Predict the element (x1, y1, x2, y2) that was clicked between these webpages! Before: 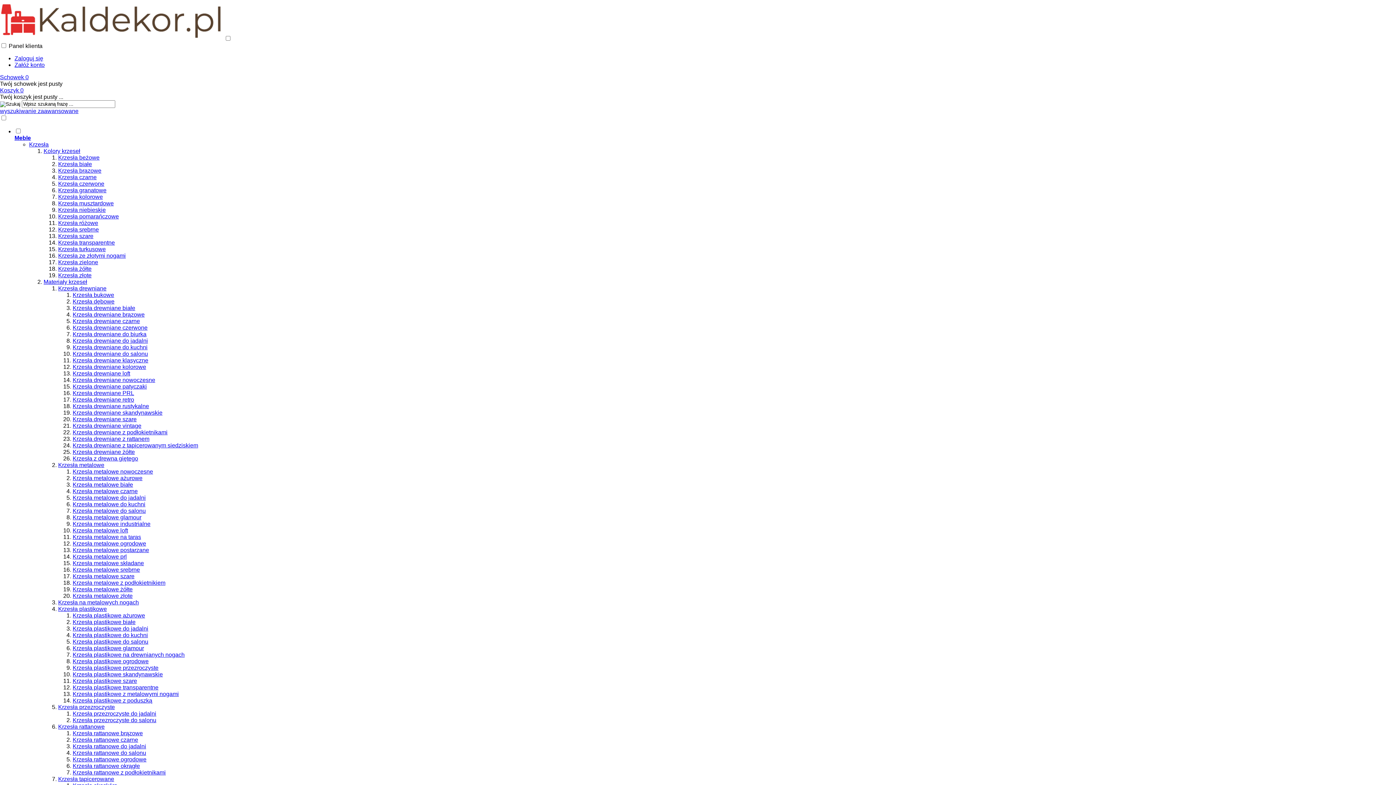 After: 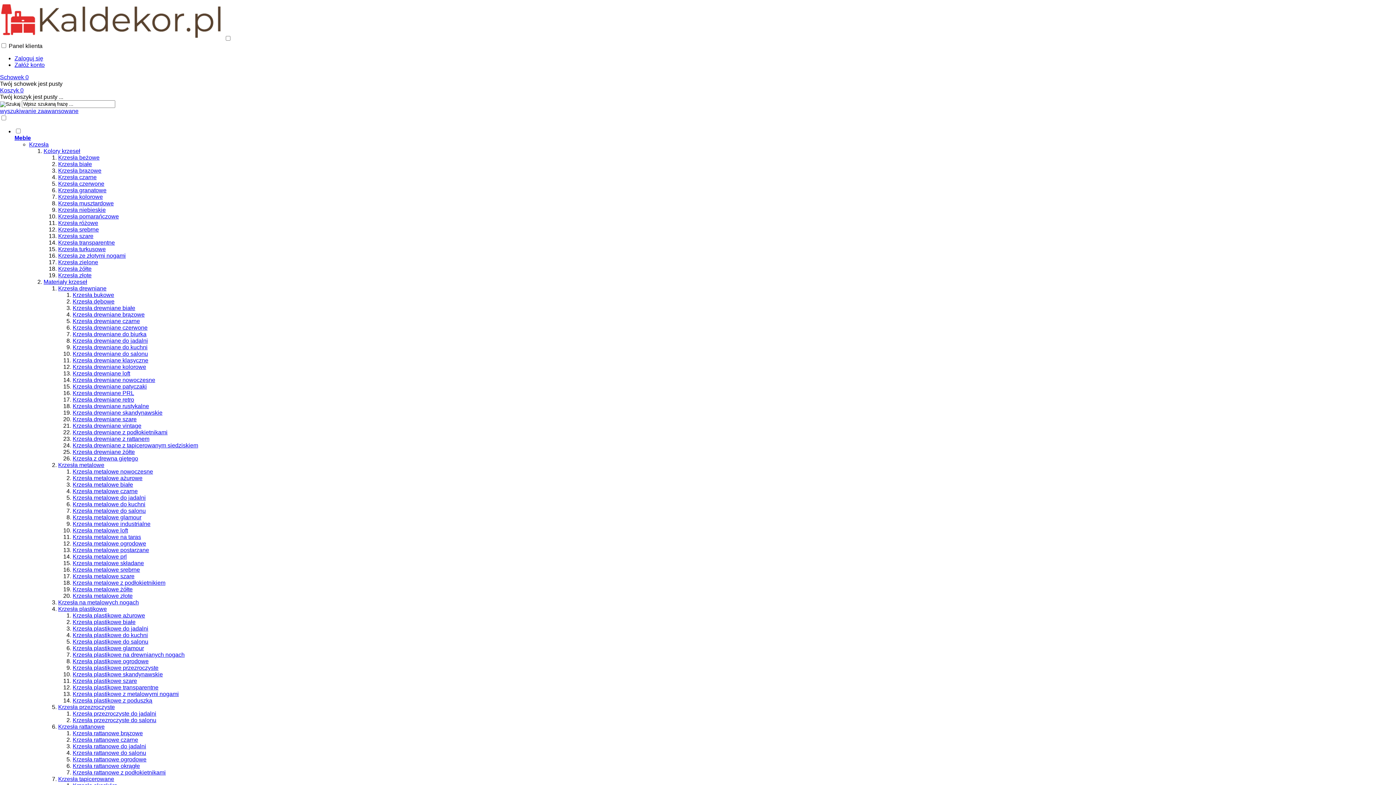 Action: label: Krzesła drewniane do biurka bbox: (72, 331, 146, 337)